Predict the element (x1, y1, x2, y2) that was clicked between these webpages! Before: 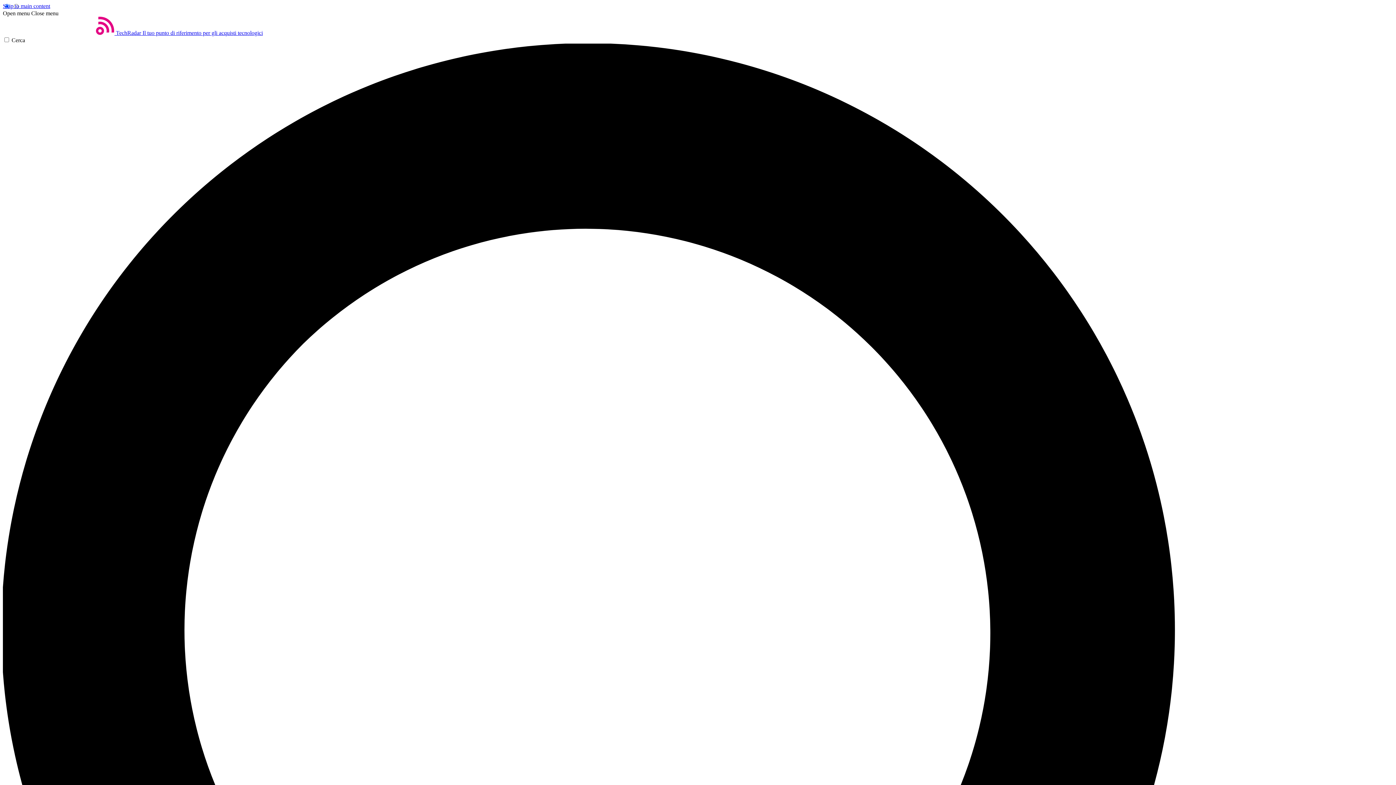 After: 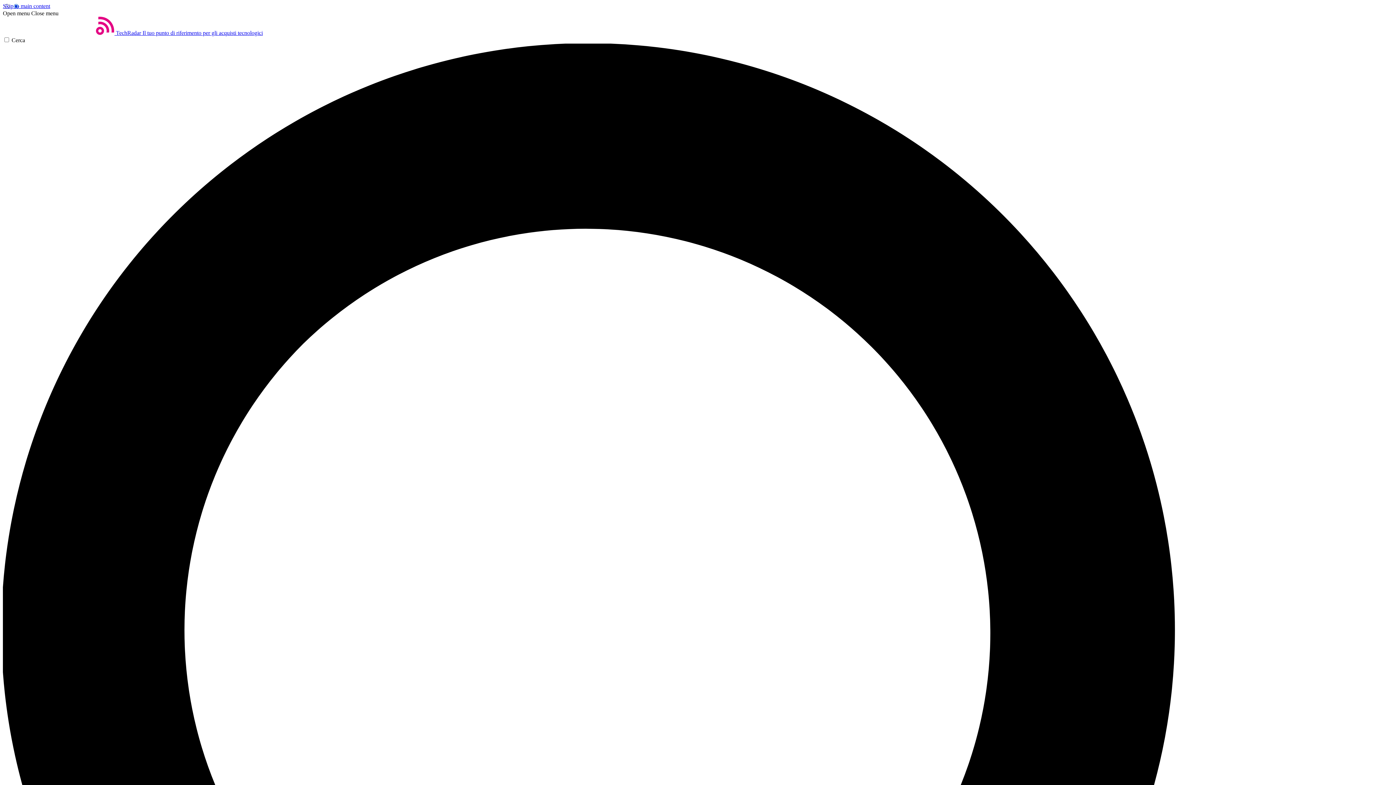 Action: bbox: (2, 10, 29, 16) label: Open menu